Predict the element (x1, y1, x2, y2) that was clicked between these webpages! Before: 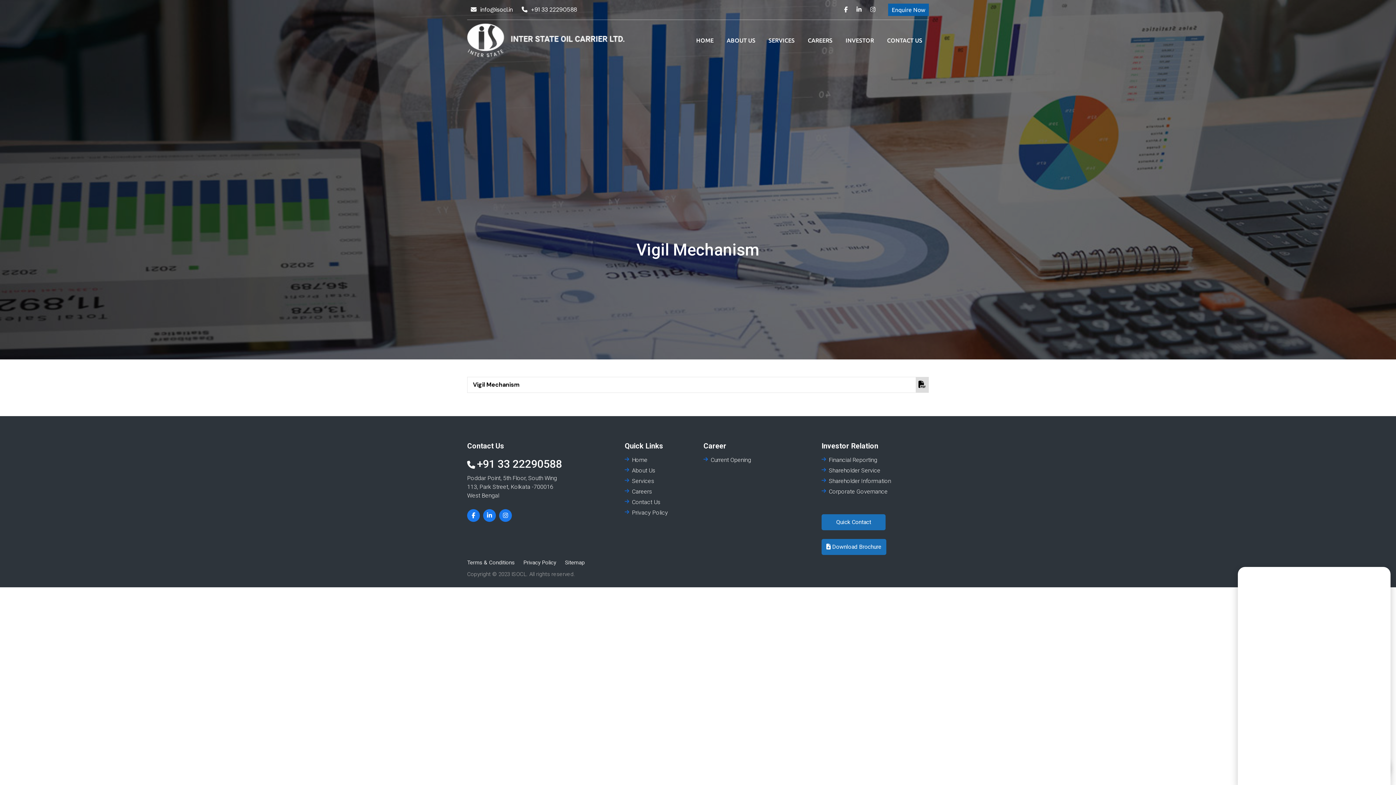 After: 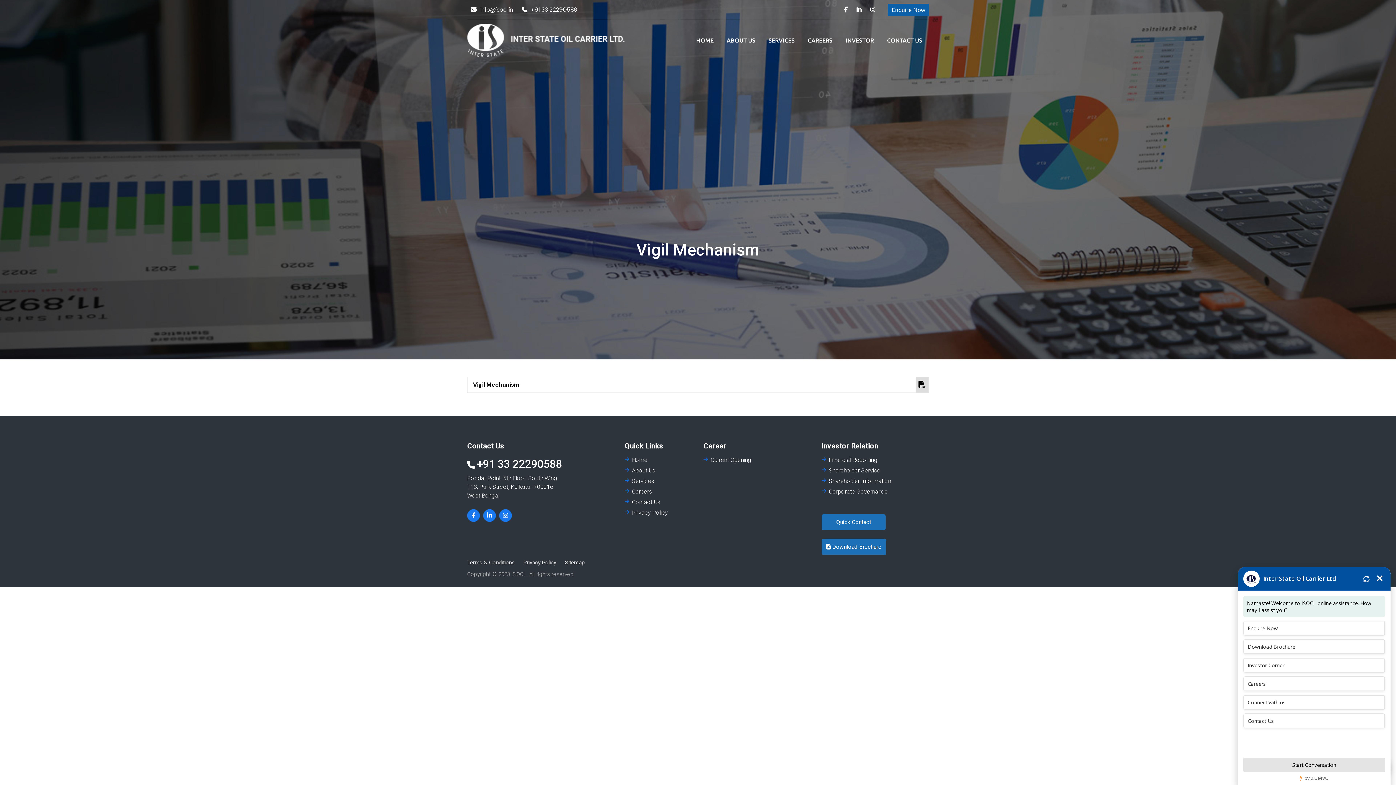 Action: bbox: (866, 2, 879, 17)